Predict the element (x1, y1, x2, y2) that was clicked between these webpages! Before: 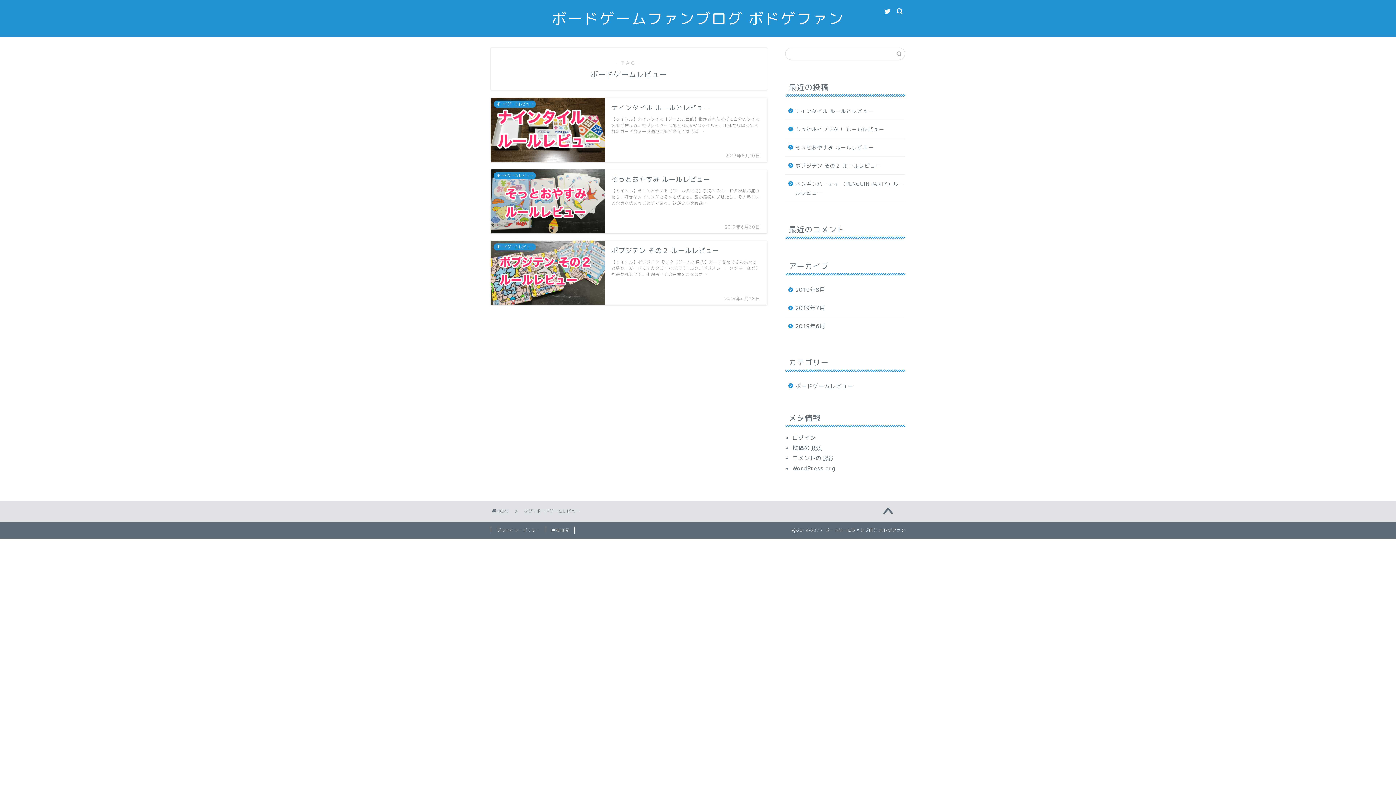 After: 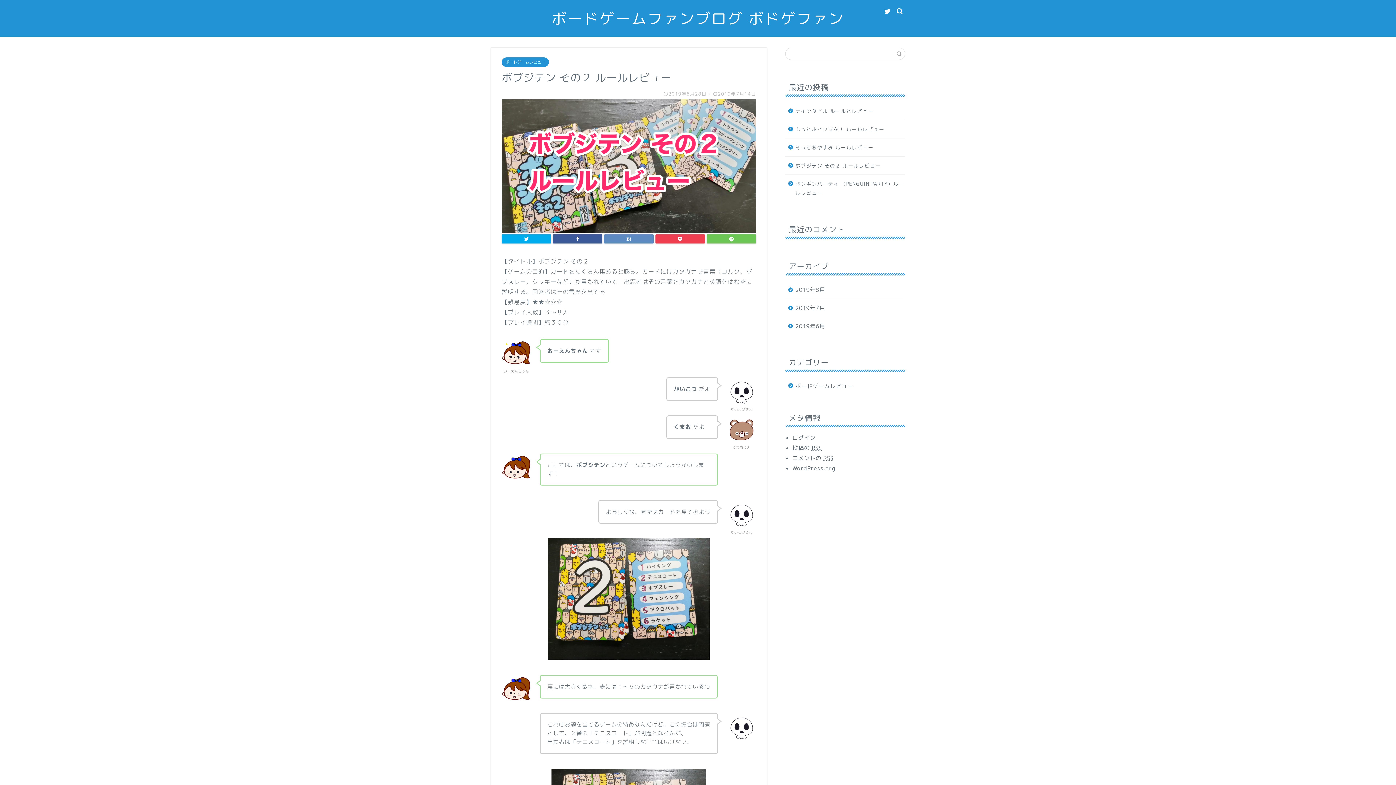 Action: bbox: (785, 156, 904, 174) label: ボブジテン その２ ルールレビュー